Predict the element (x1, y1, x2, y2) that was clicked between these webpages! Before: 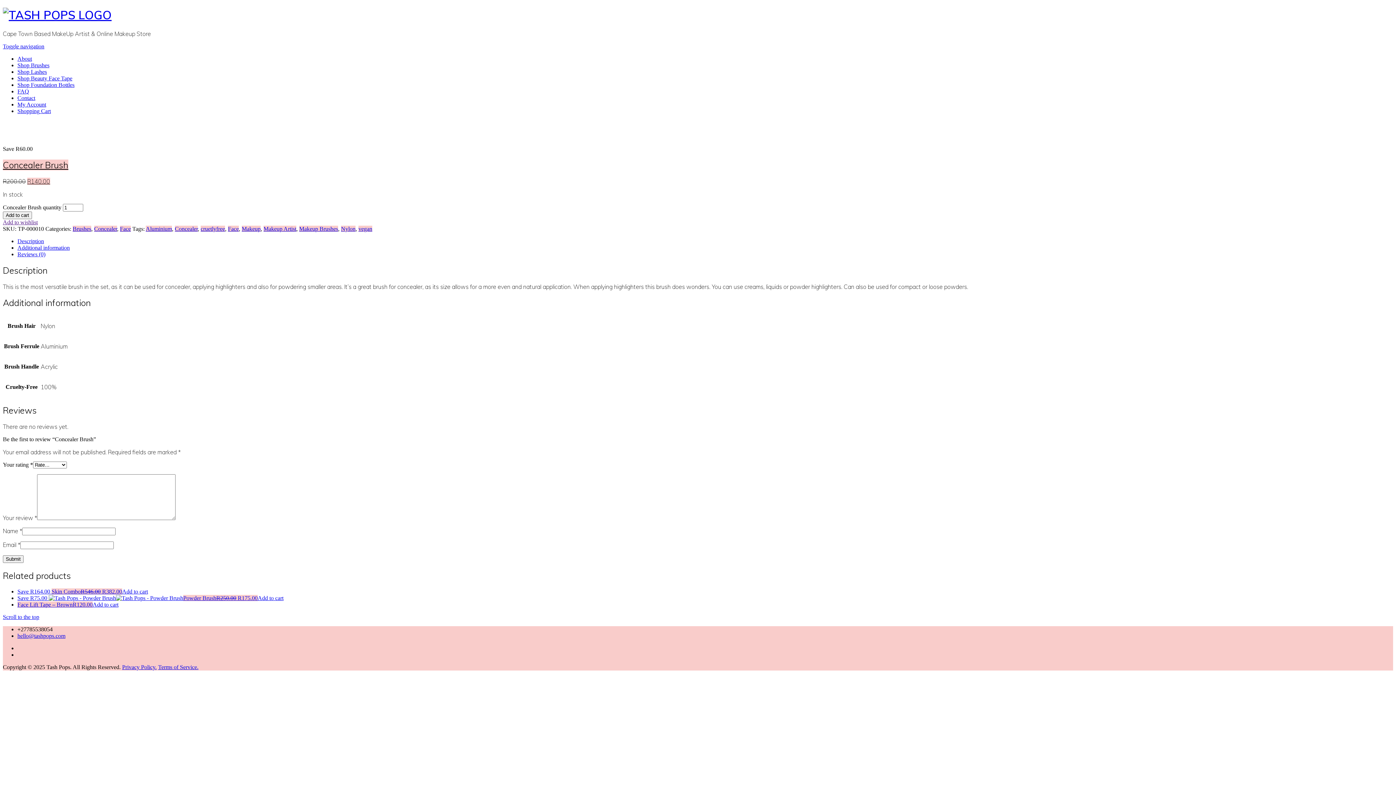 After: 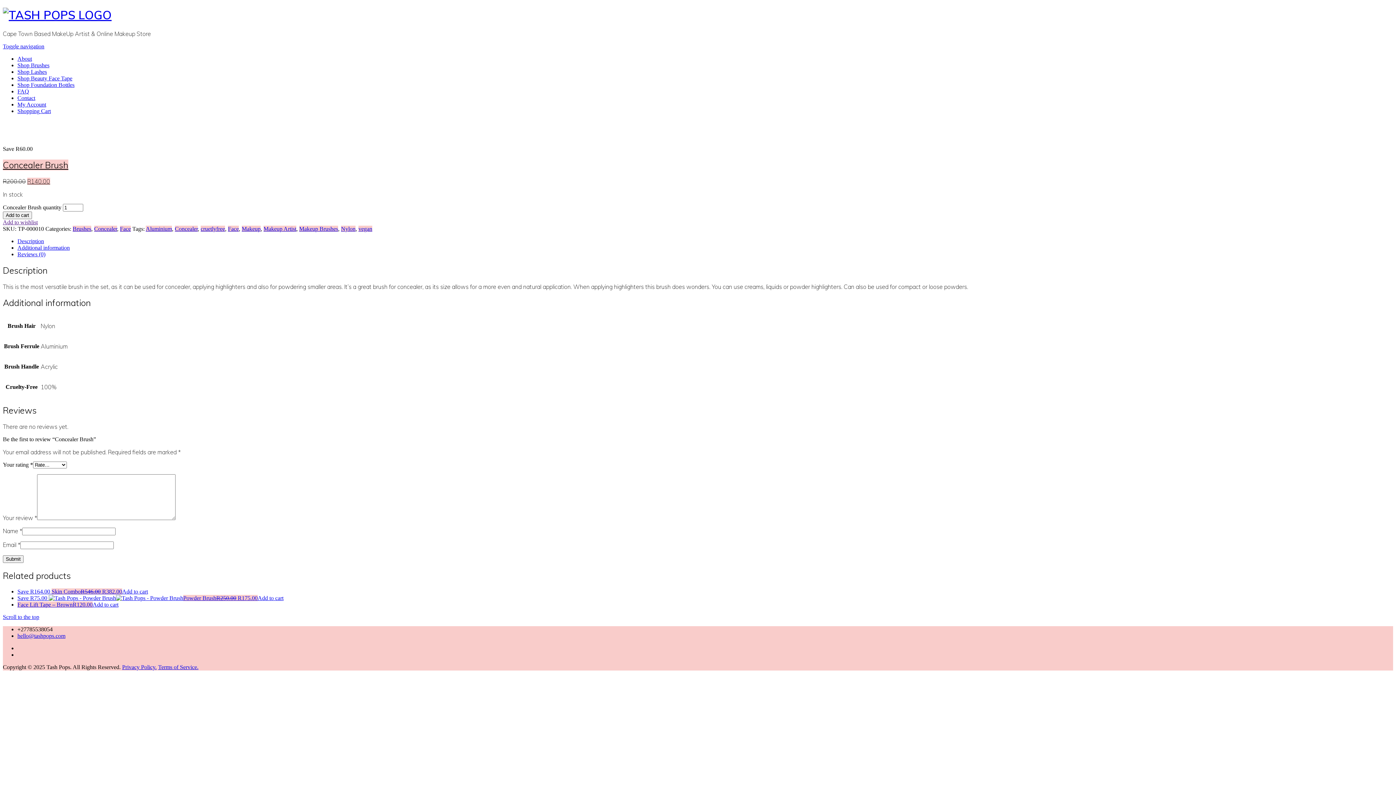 Action: label: Scroll to the top bbox: (2, 614, 39, 620)